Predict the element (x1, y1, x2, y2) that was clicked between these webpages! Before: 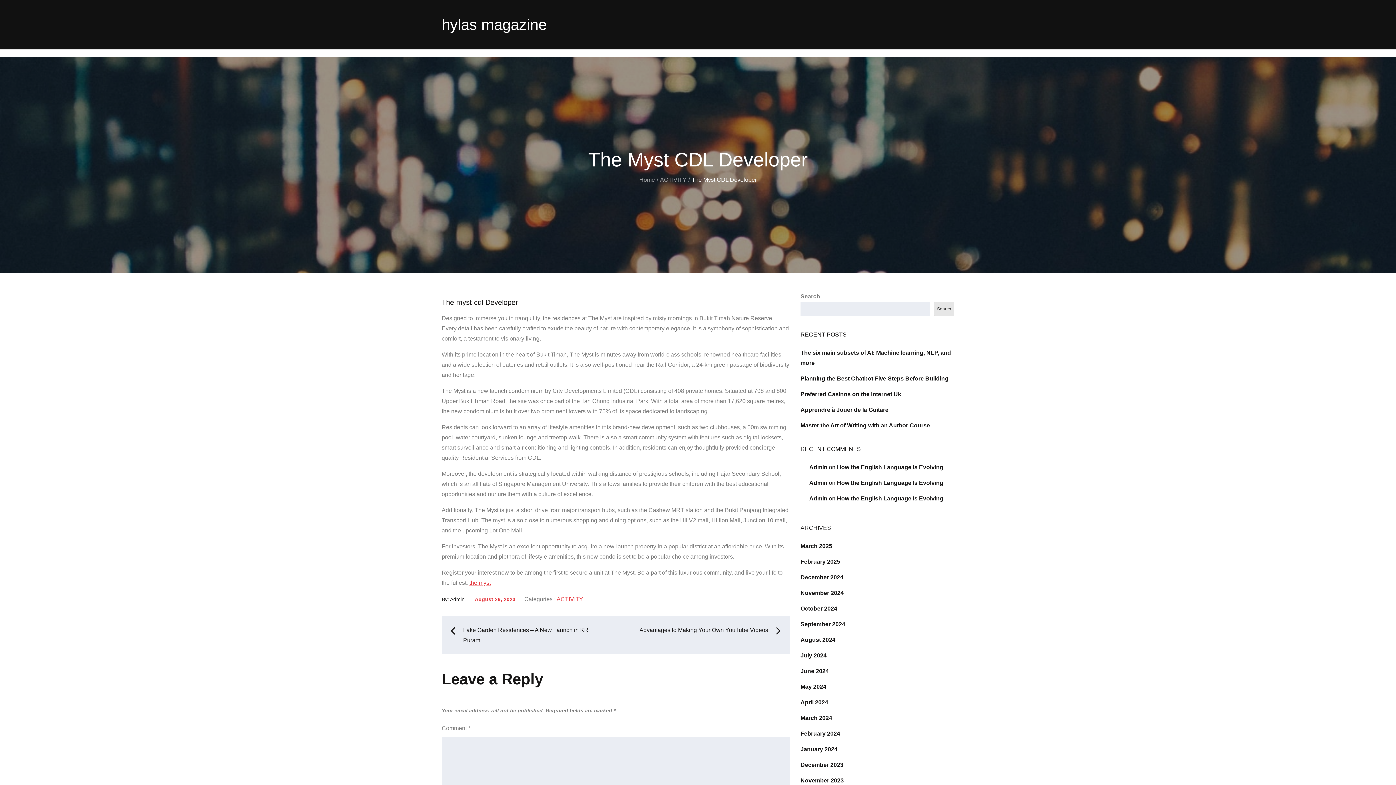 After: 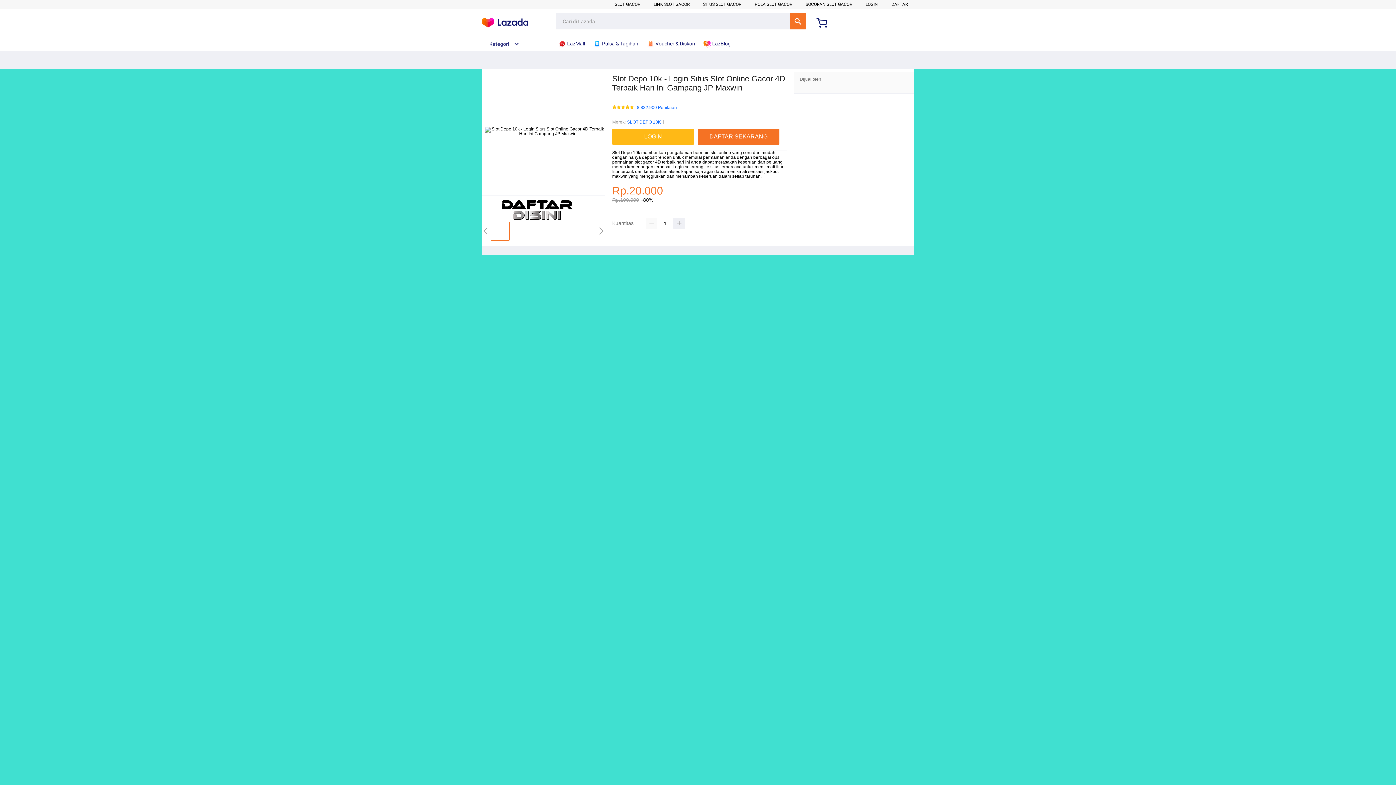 Action: label: Home bbox: (639, 176, 655, 182)